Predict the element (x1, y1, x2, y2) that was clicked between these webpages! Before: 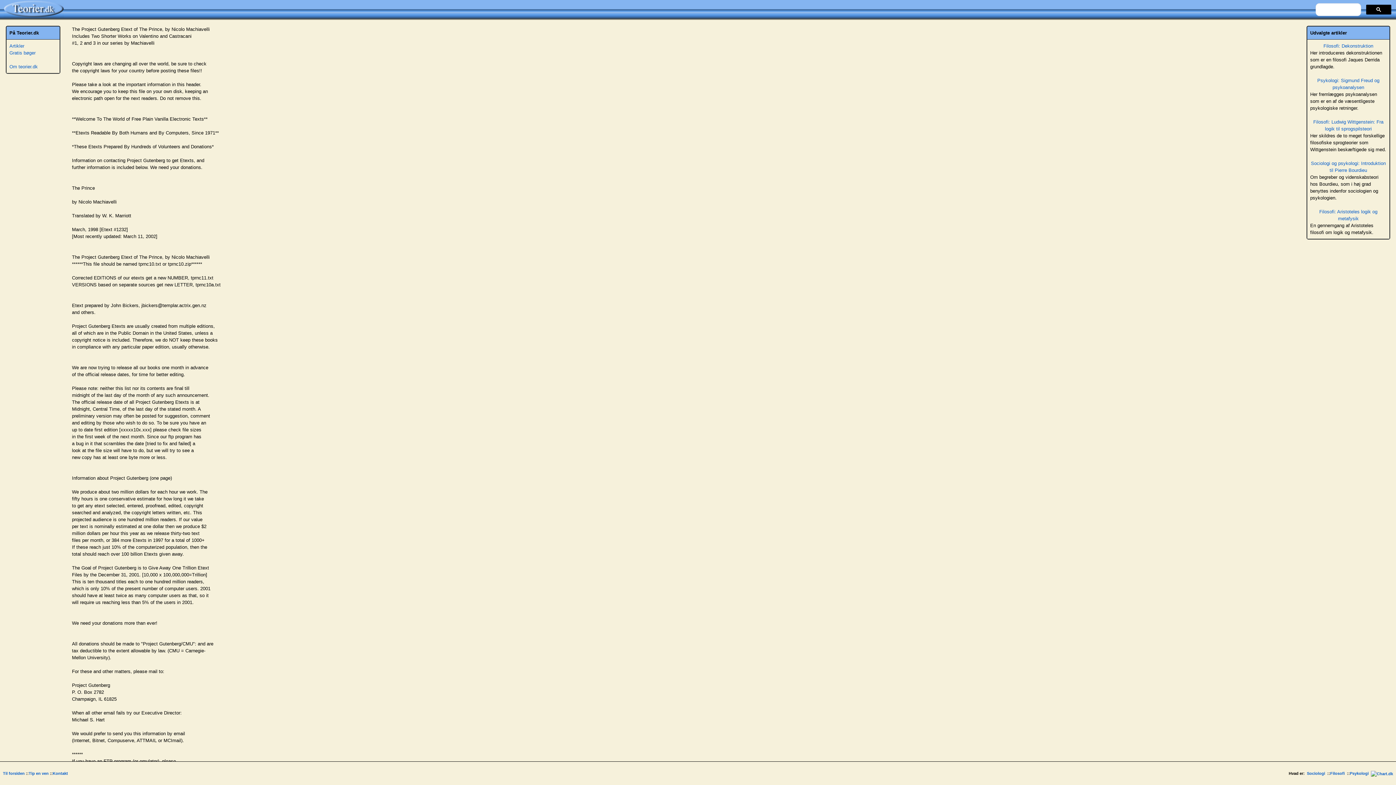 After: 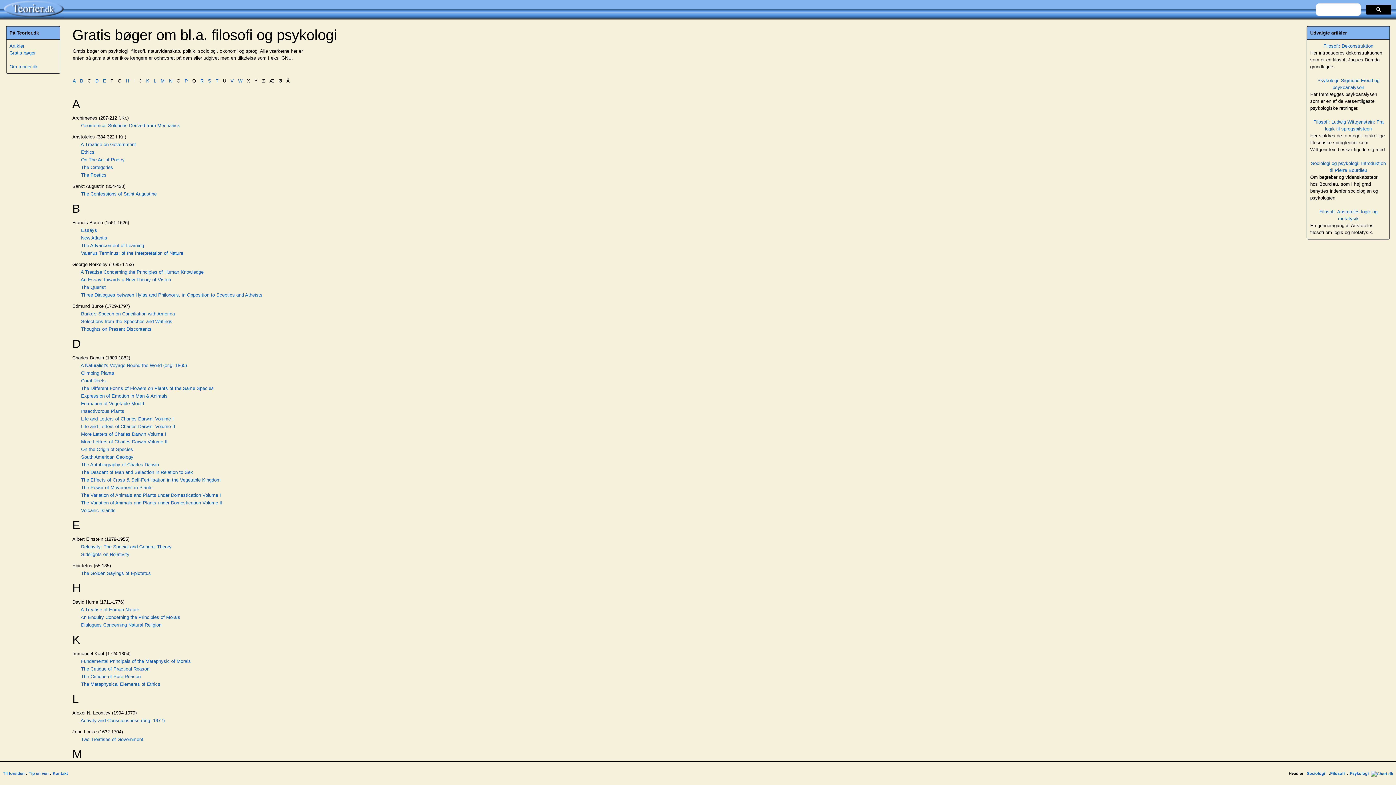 Action: label: Gratis bøger bbox: (9, 50, 35, 55)